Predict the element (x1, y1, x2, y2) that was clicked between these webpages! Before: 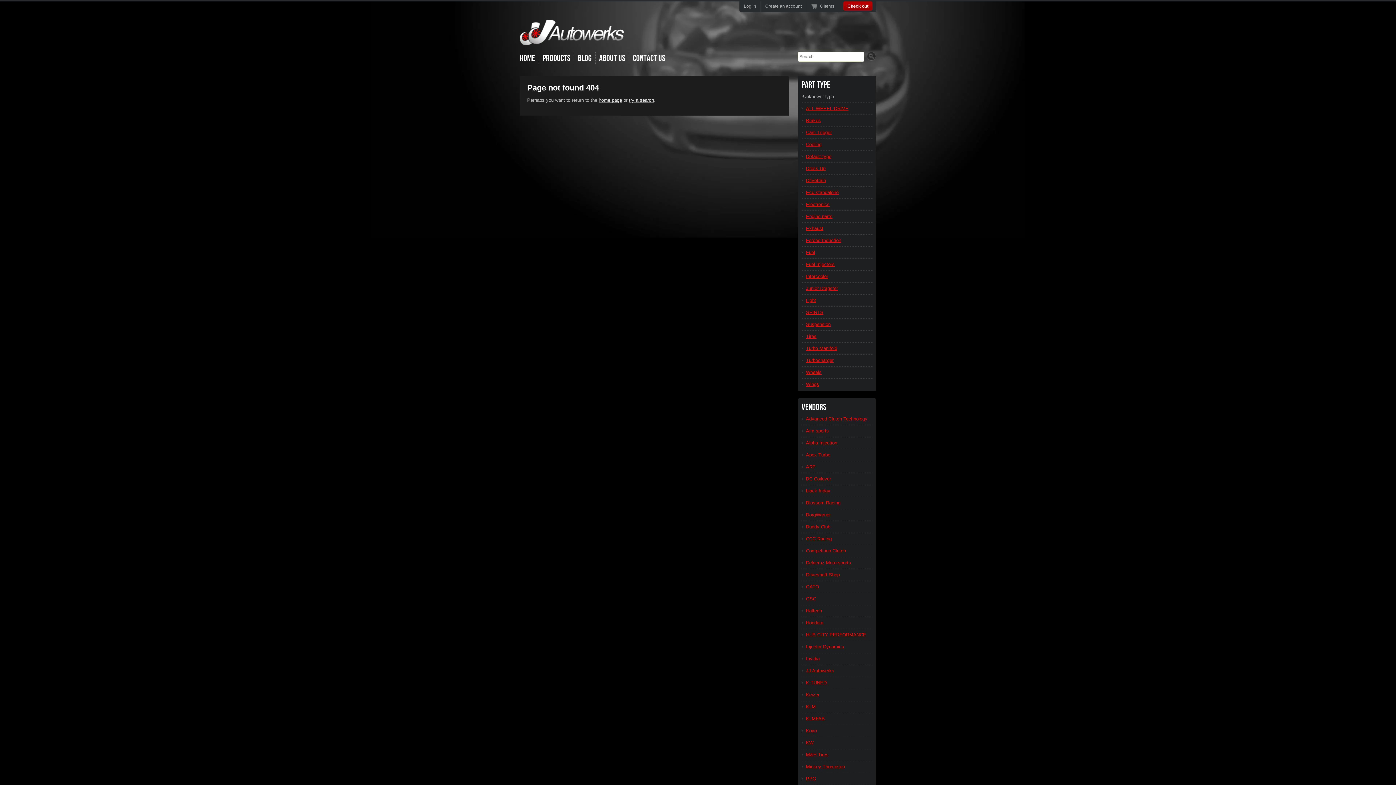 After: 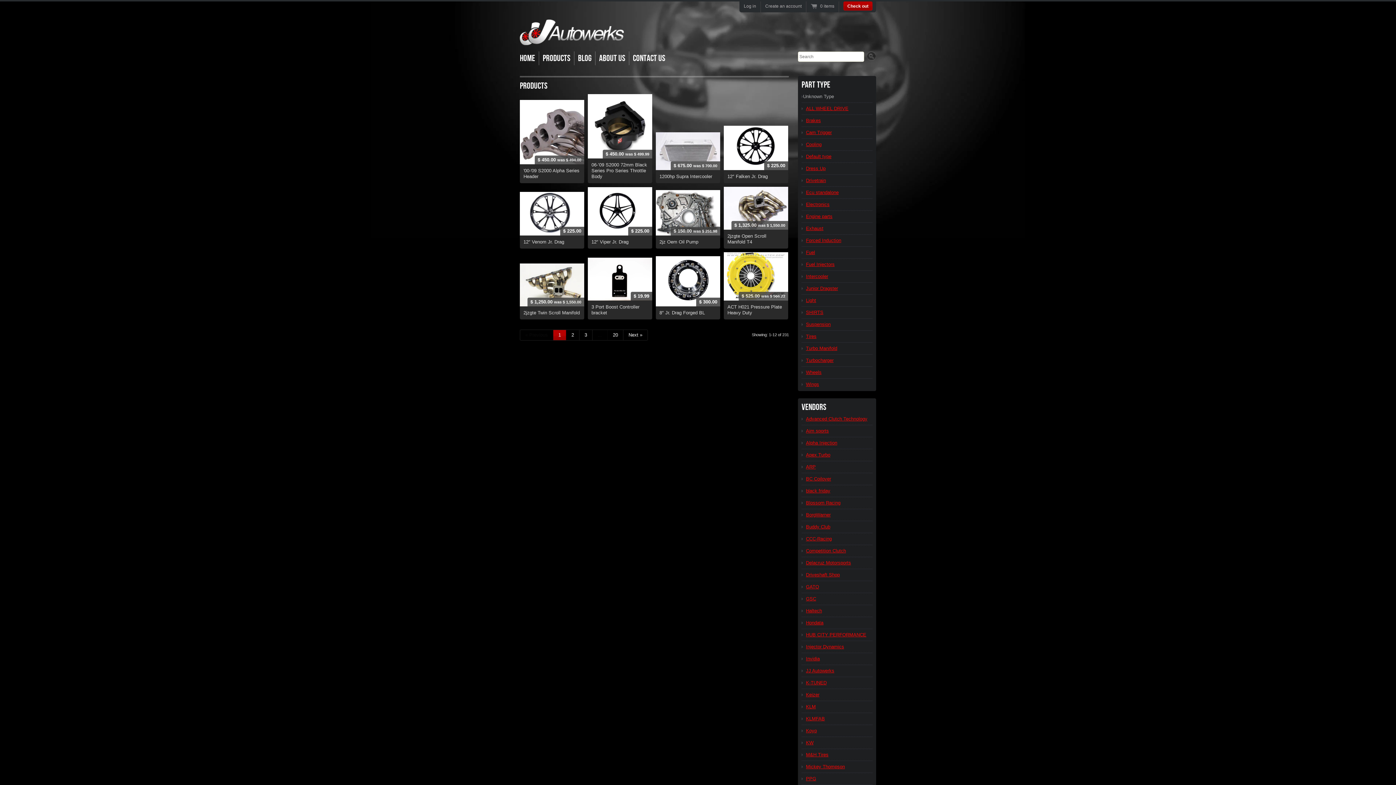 Action: label: Products bbox: (539, 51, 574, 65)